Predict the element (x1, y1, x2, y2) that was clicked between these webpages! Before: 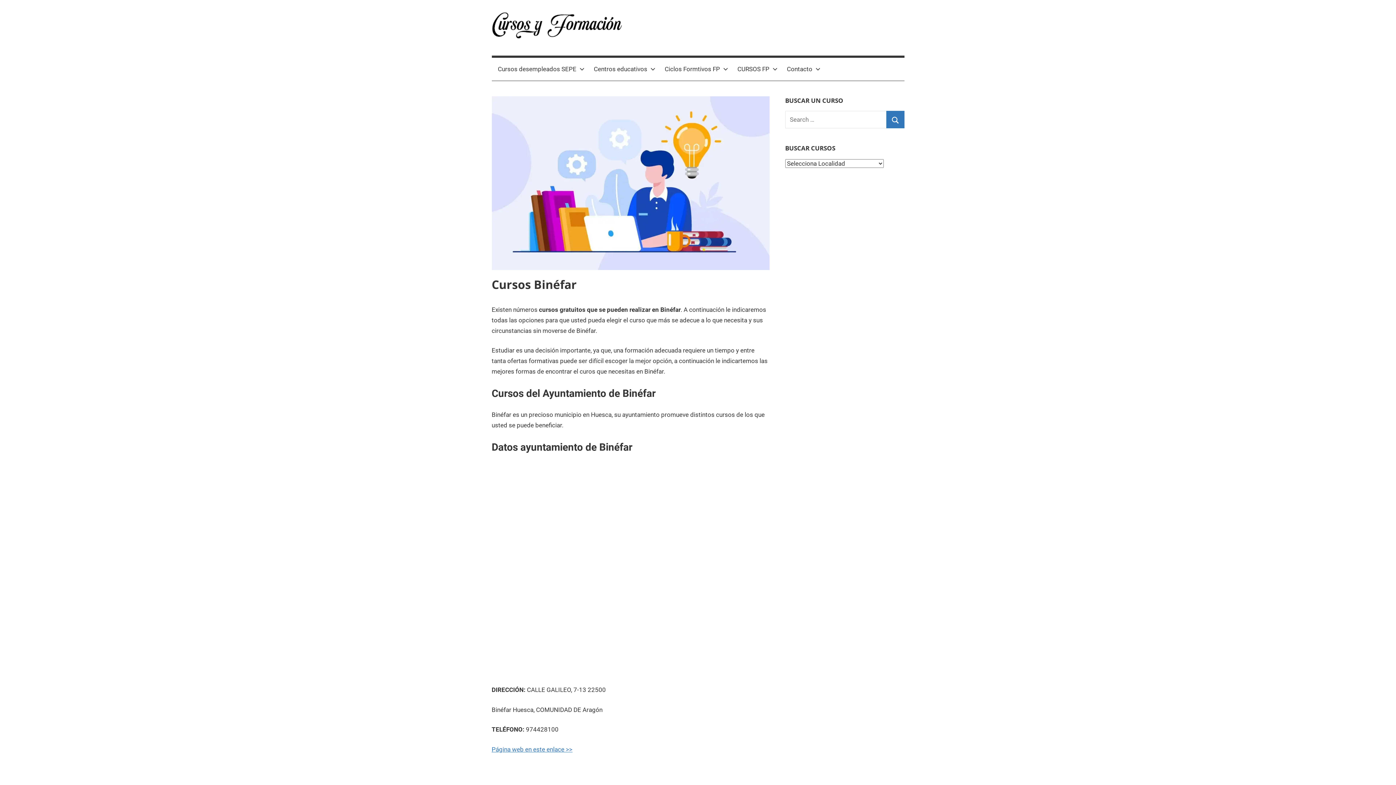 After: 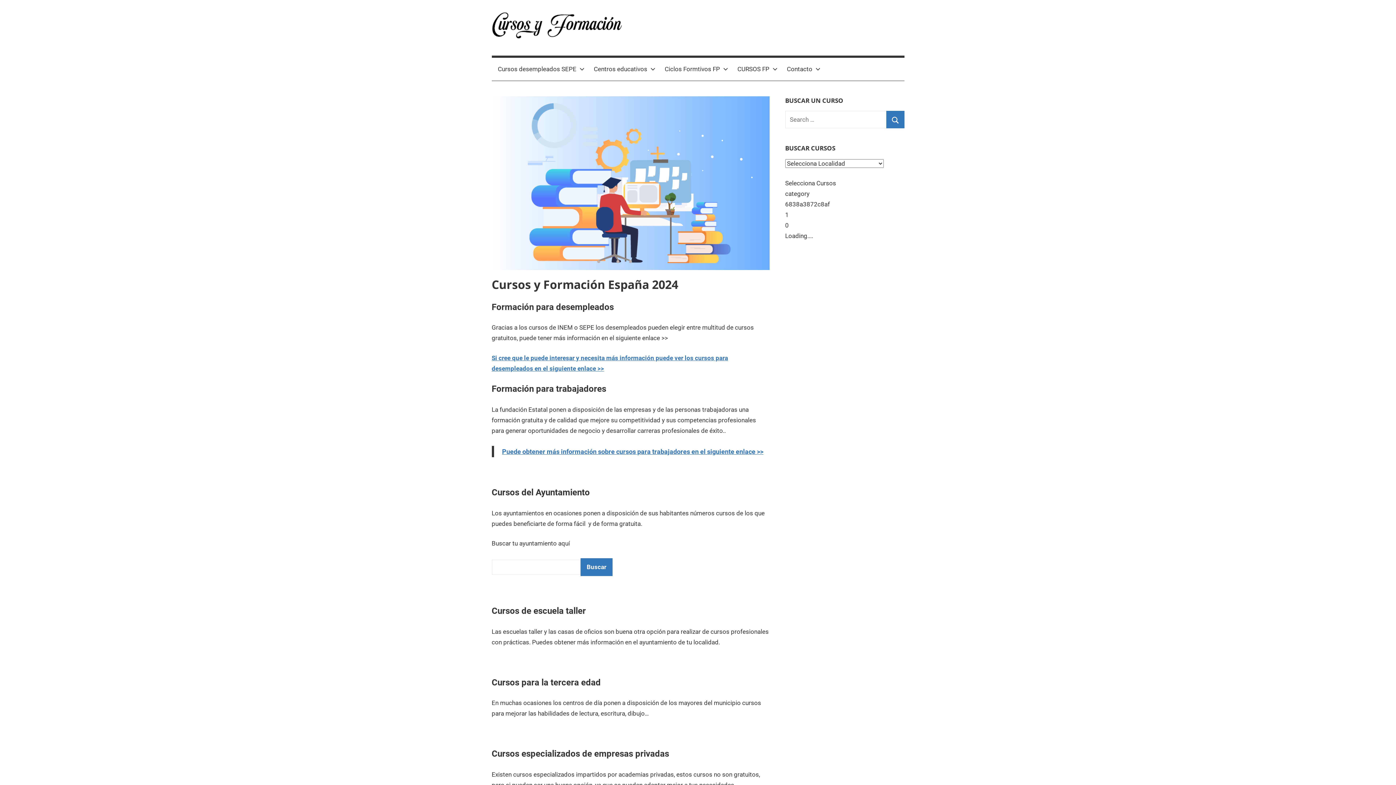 Action: bbox: (491, 13, 622, 21)